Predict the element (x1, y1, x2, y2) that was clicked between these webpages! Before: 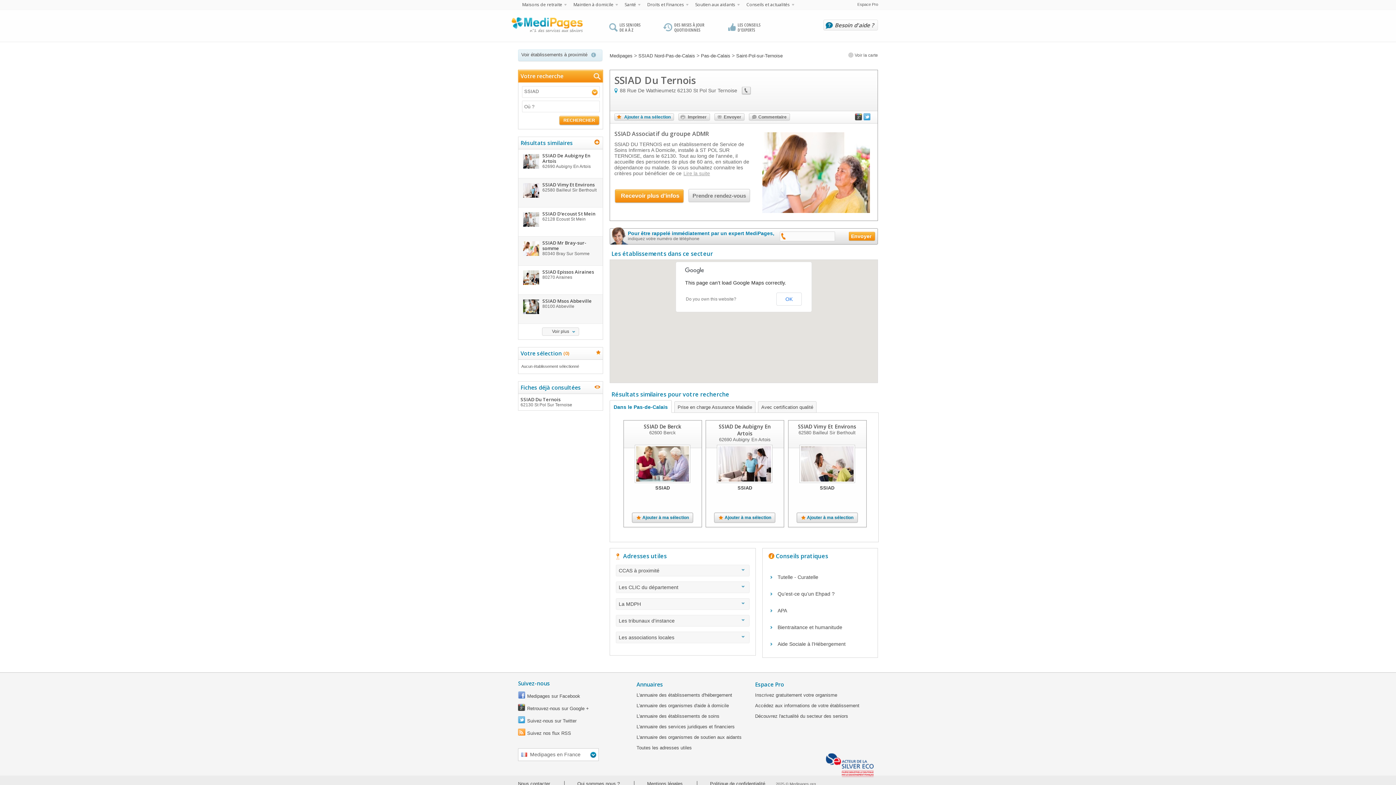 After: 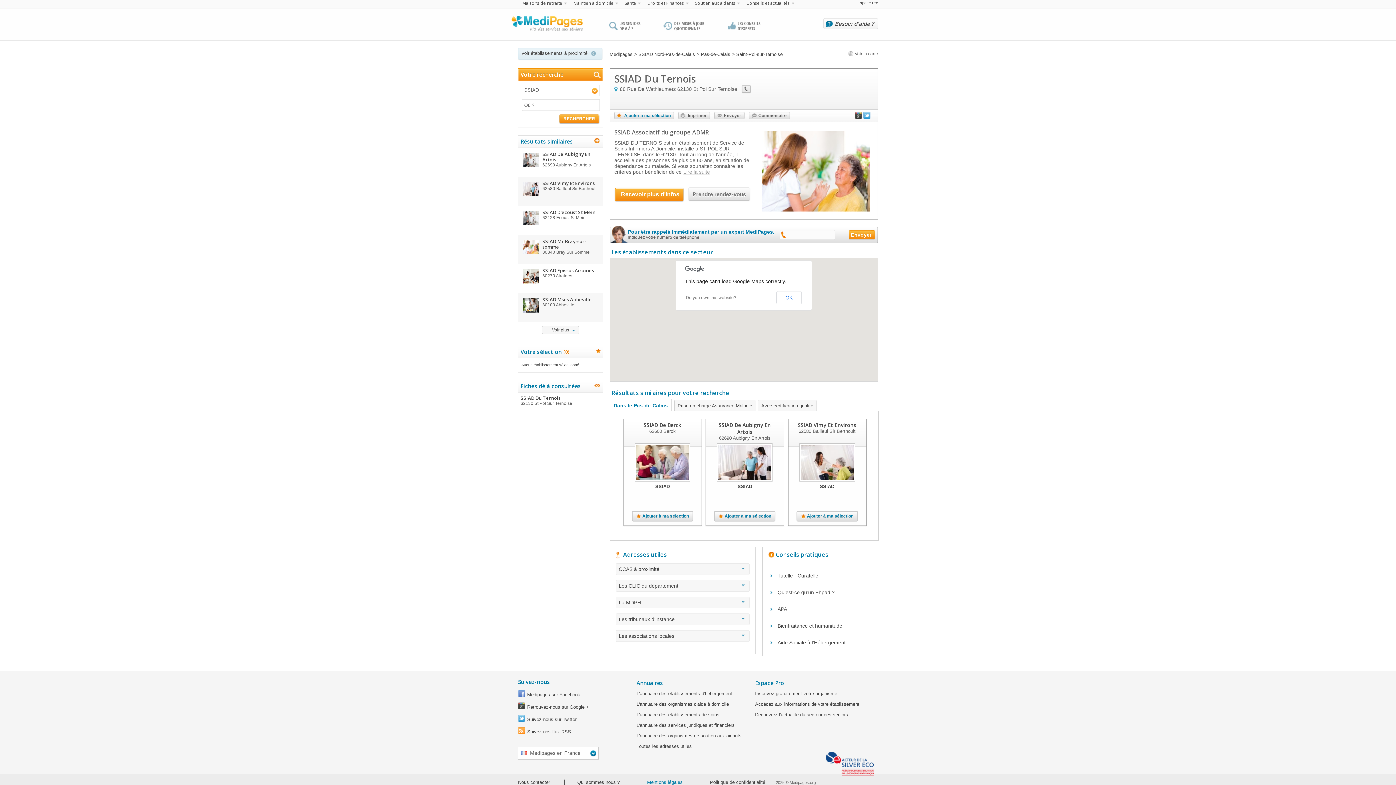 Action: label: Mentions légales bbox: (647, 781, 682, 786)